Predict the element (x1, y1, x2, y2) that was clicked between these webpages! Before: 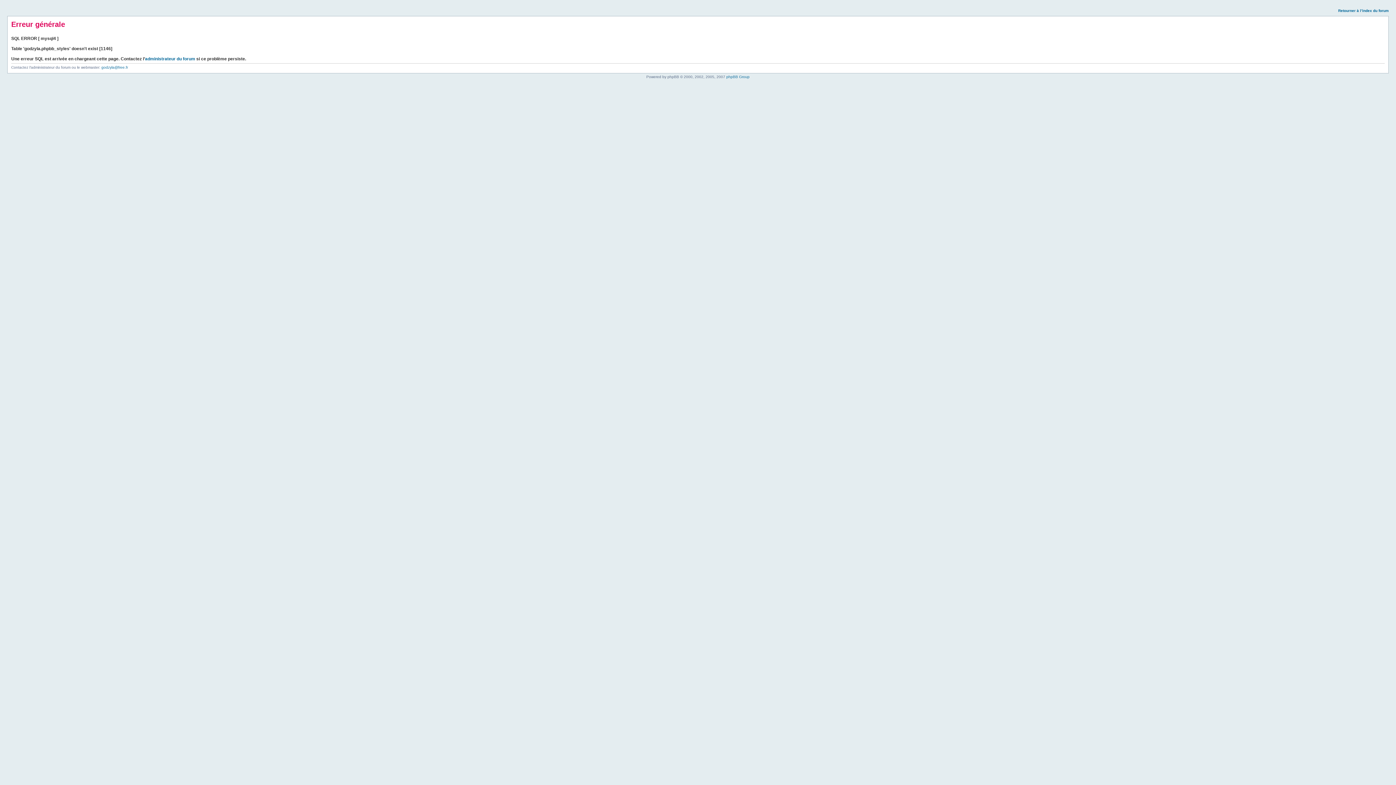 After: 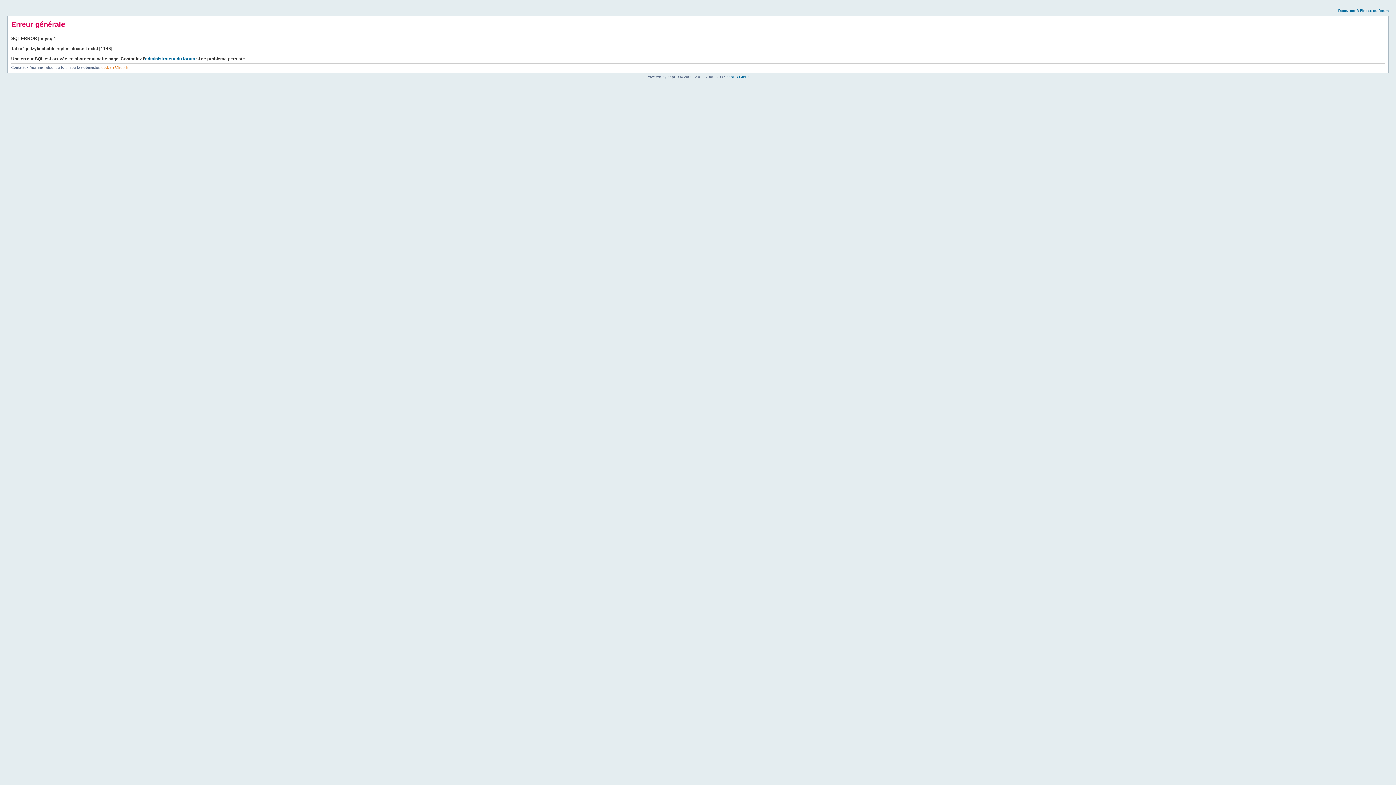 Action: label: godzyla@free.fr bbox: (101, 65, 128, 69)